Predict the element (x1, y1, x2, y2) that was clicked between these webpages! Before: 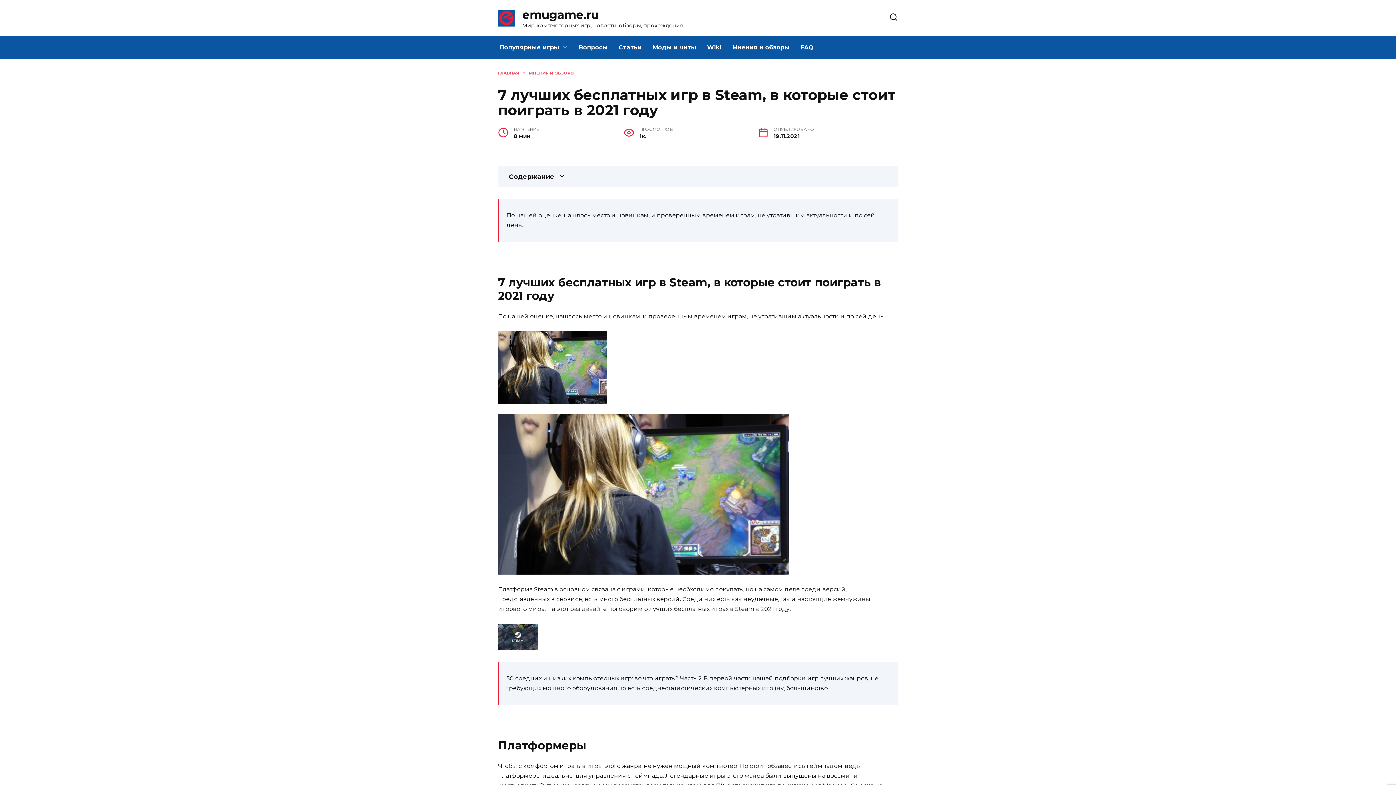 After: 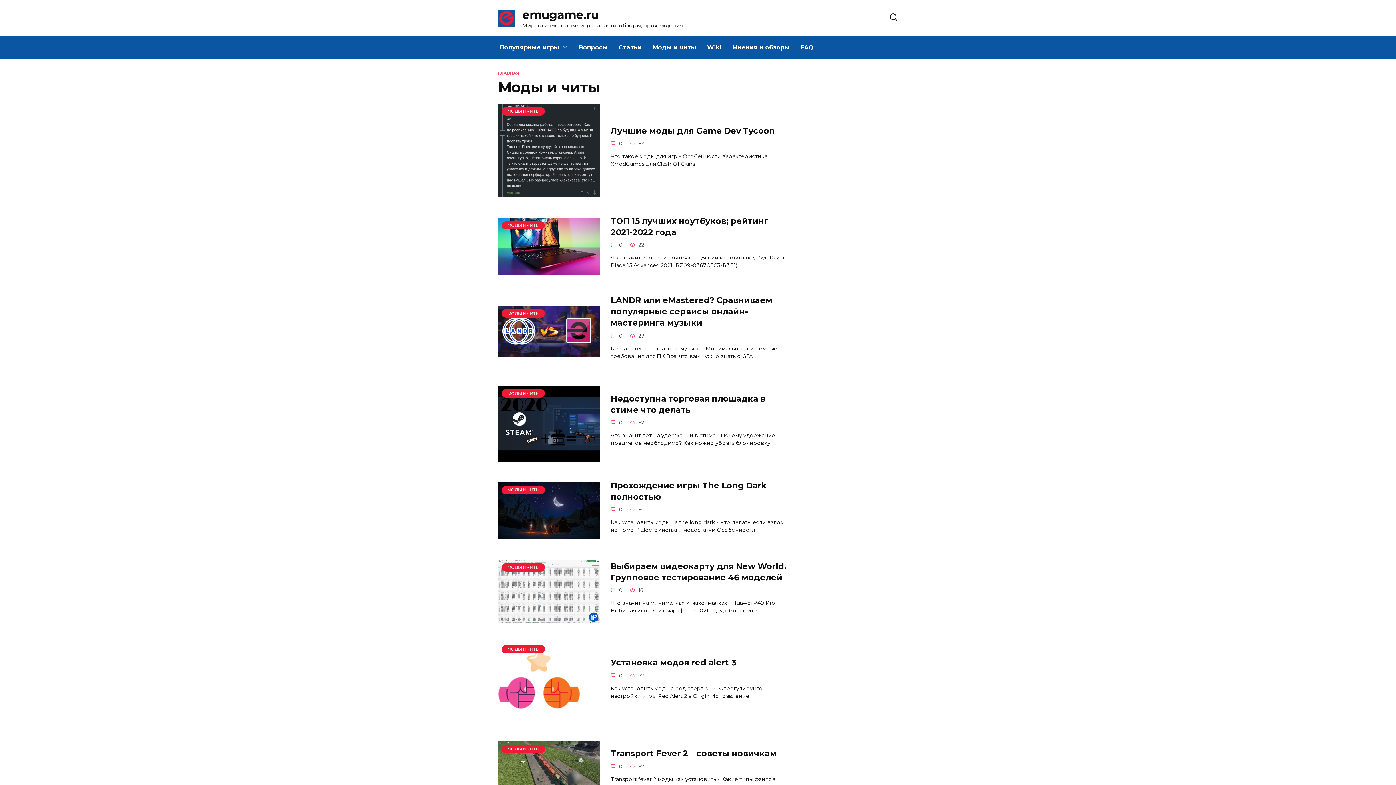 Action: label: Моды и читы bbox: (647, 36, 701, 59)